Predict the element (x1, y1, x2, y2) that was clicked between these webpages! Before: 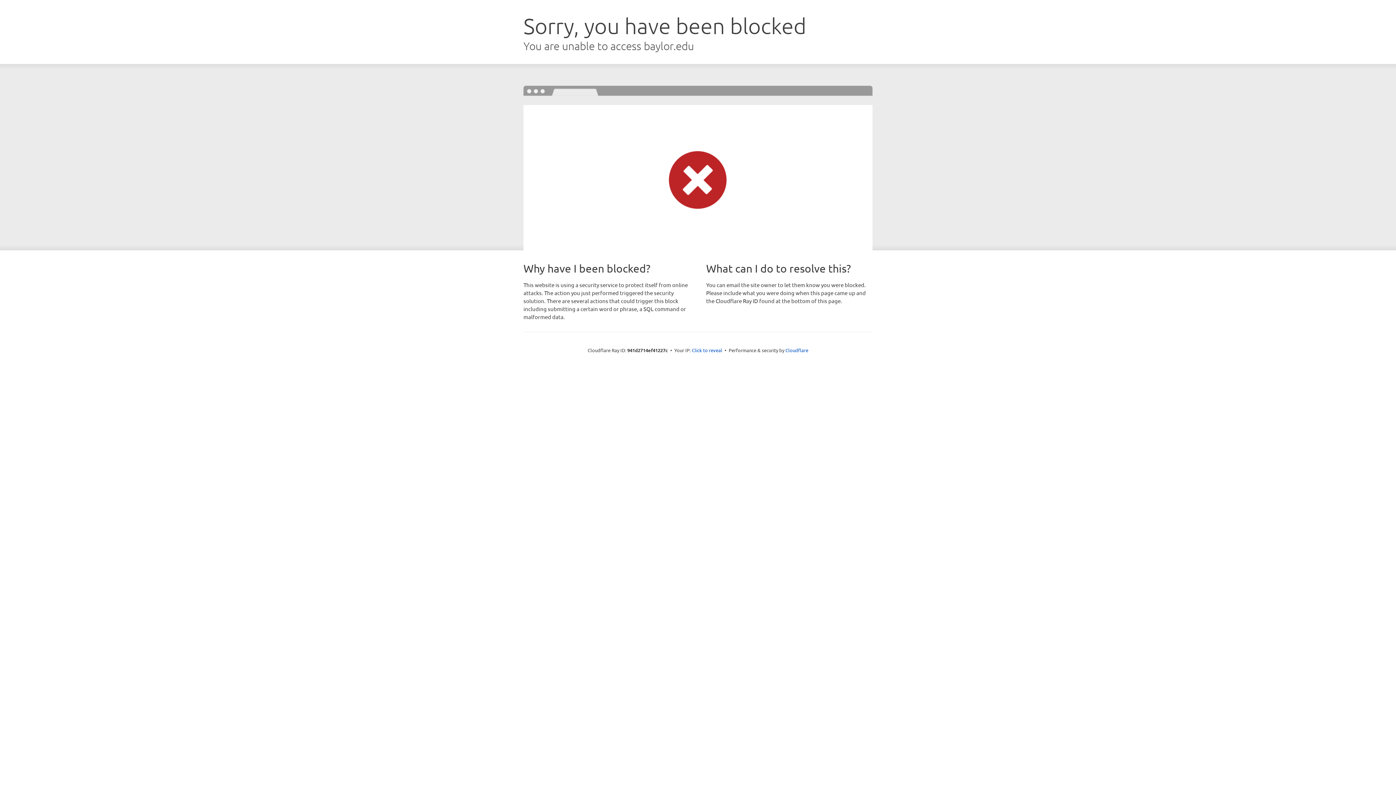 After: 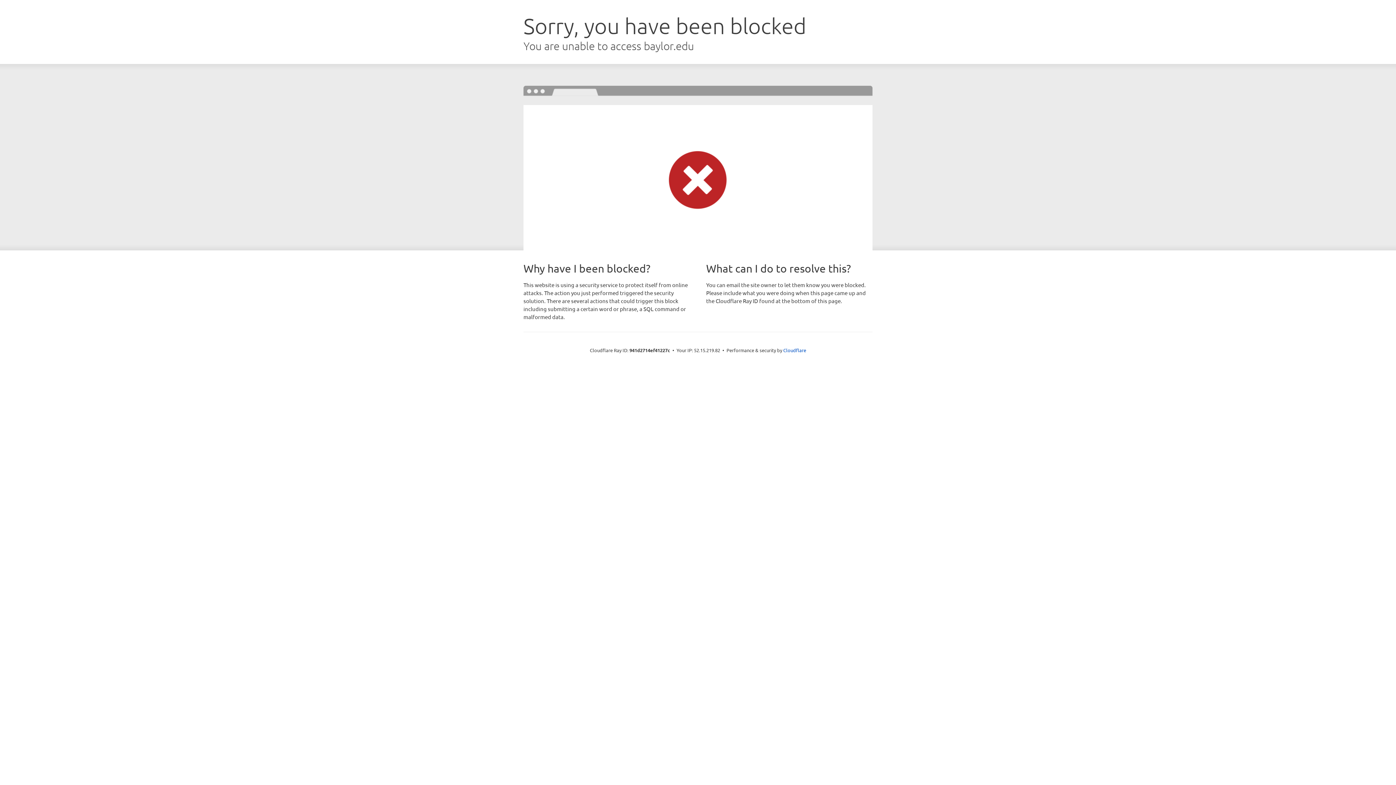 Action: bbox: (692, 346, 722, 353) label: Click to reveal